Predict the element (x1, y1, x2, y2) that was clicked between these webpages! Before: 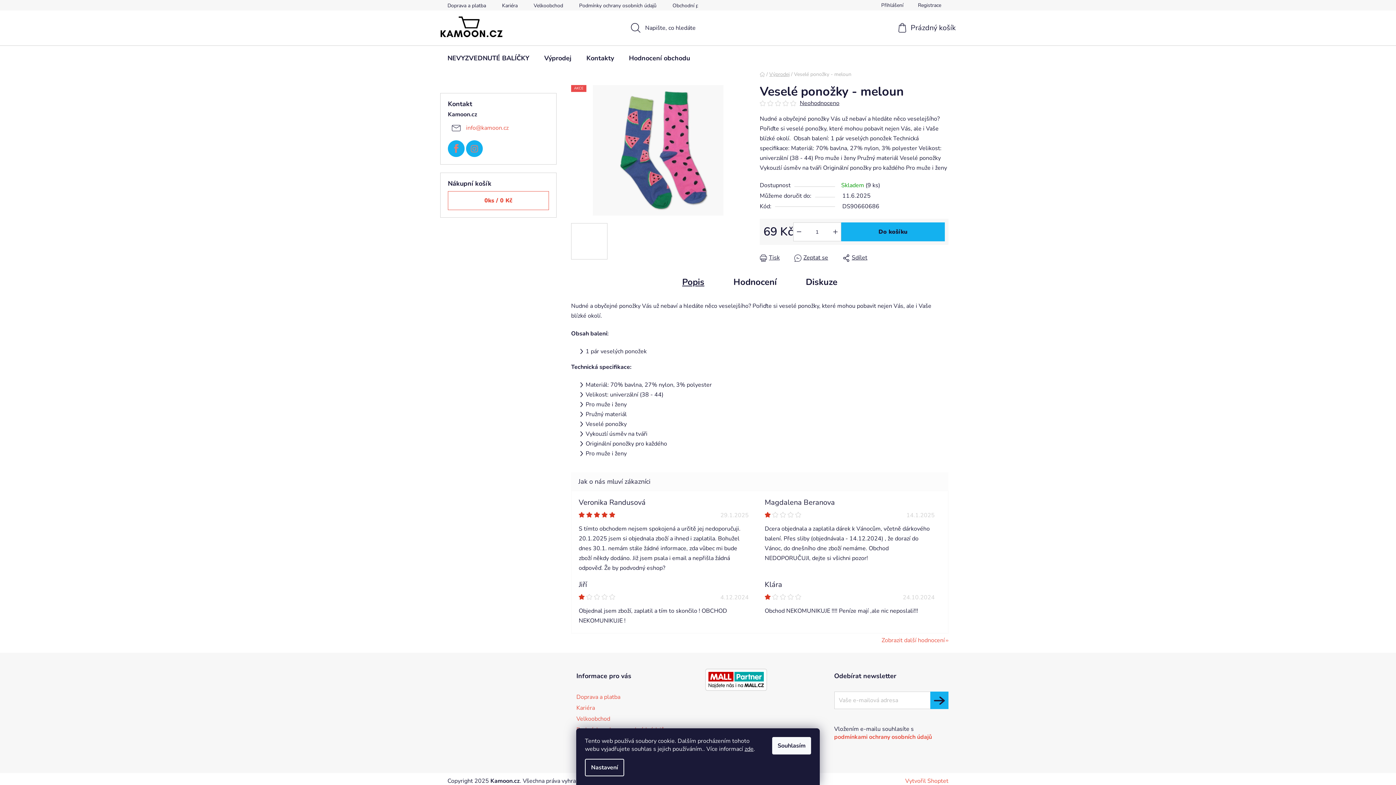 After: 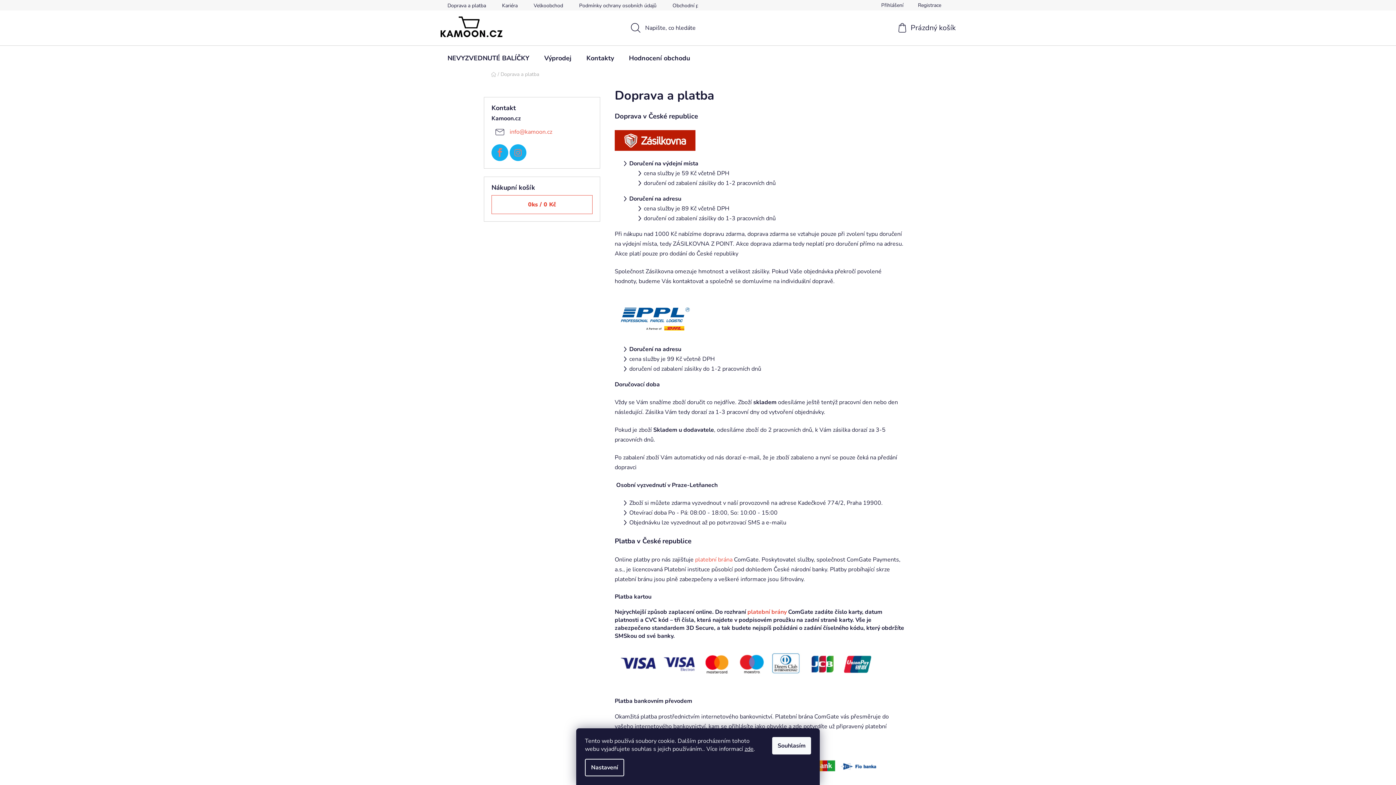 Action: label: Doprava a platba bbox: (447, 0, 493, 10)